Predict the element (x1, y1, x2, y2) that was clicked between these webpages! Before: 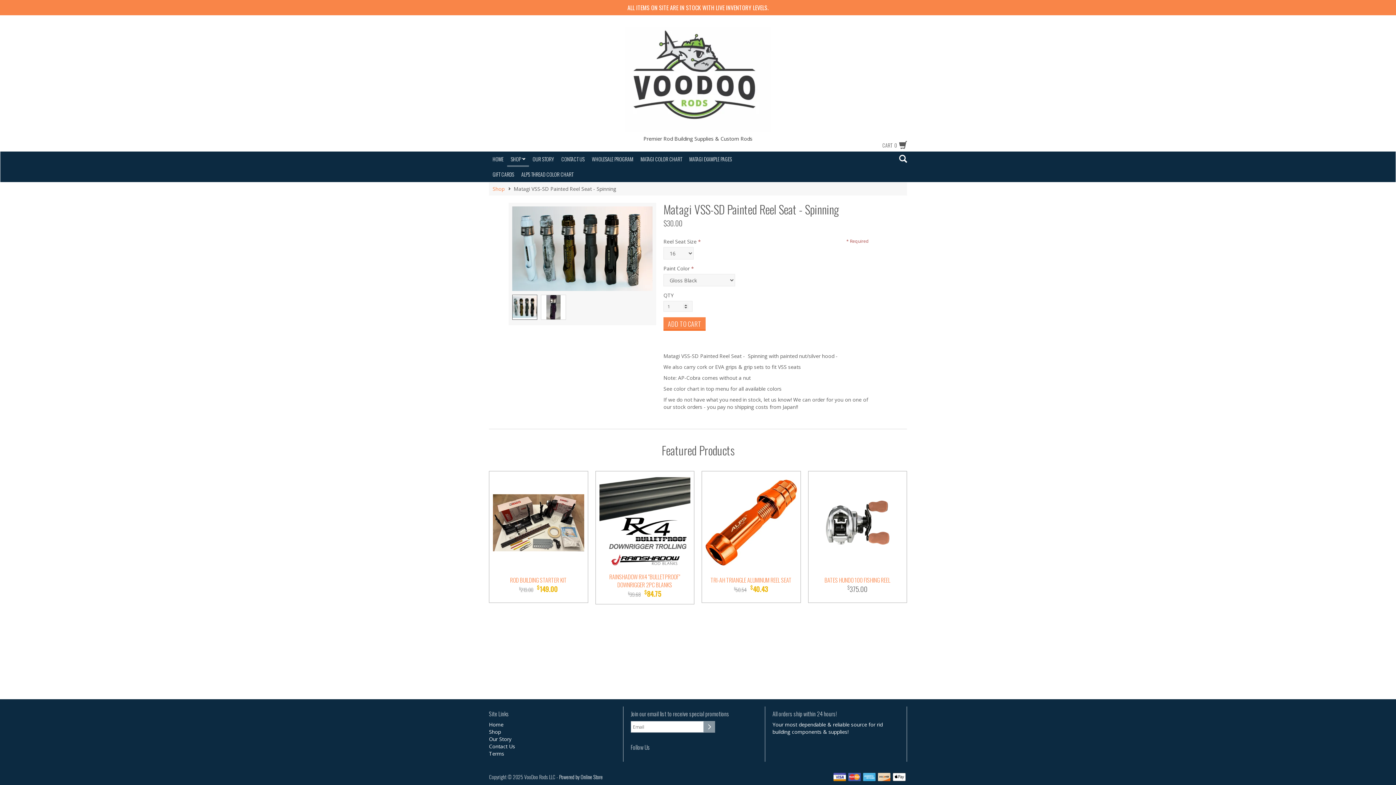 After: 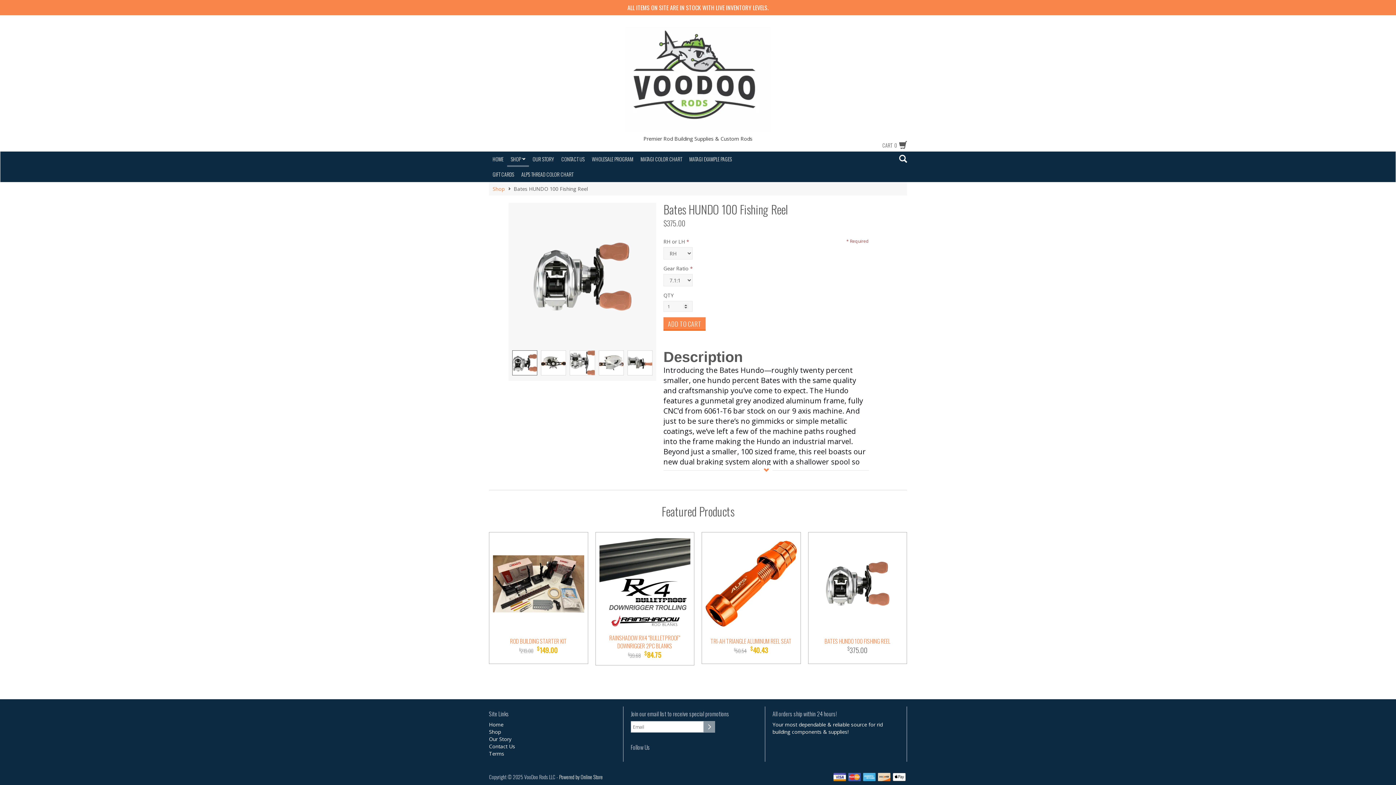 Action: label: BATES HUNDO 100 FISHING REEL
$375.00 bbox: (808, 471, 906, 602)